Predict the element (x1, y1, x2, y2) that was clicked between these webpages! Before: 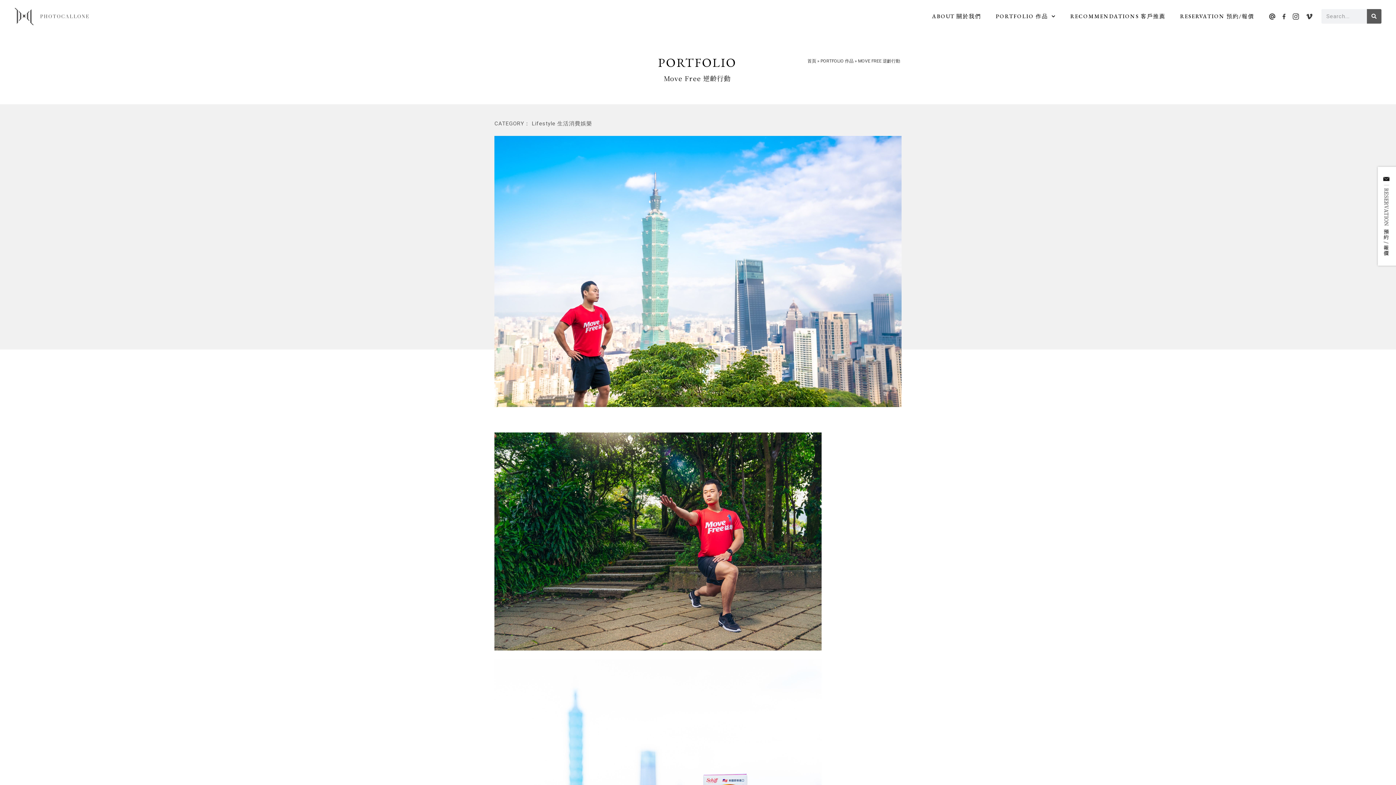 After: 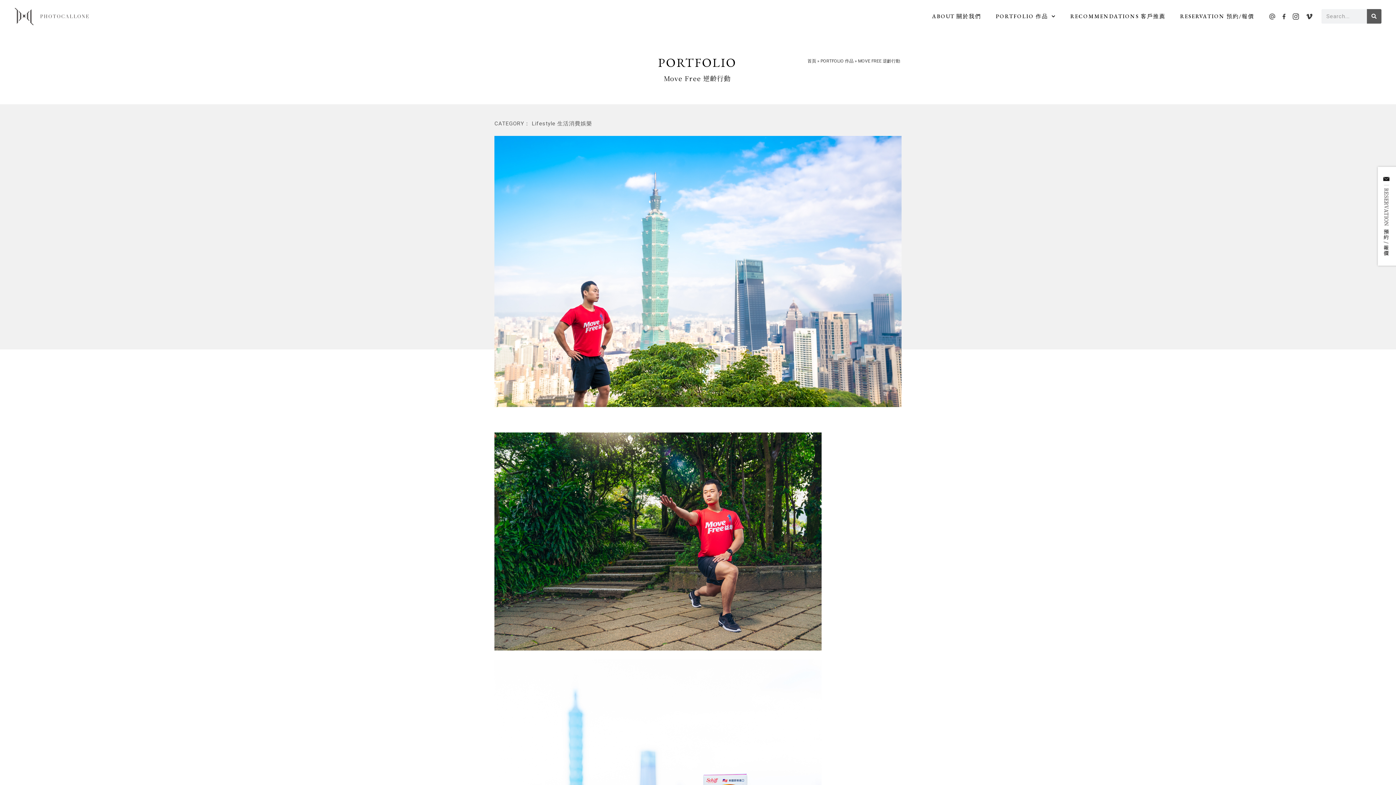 Action: bbox: (1269, 11, 1275, 21)